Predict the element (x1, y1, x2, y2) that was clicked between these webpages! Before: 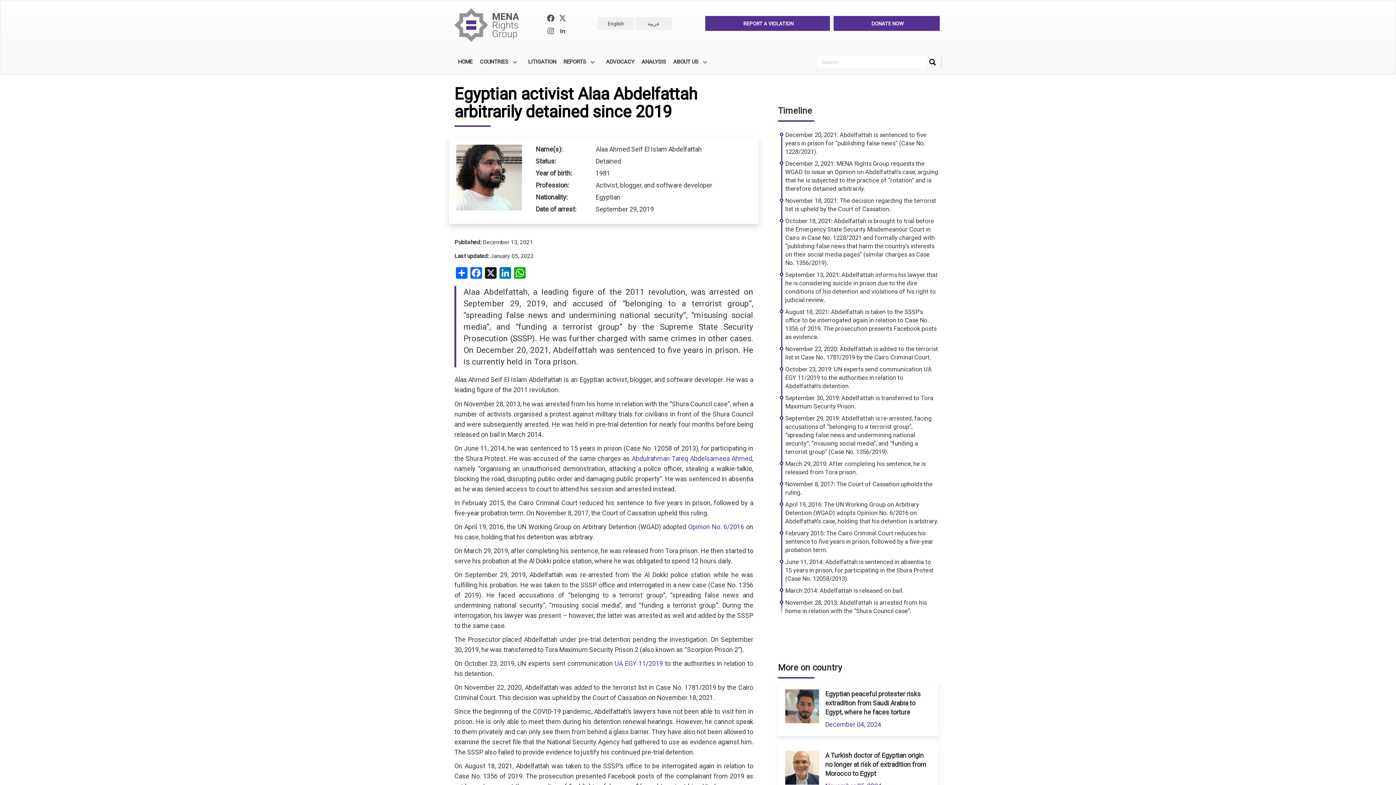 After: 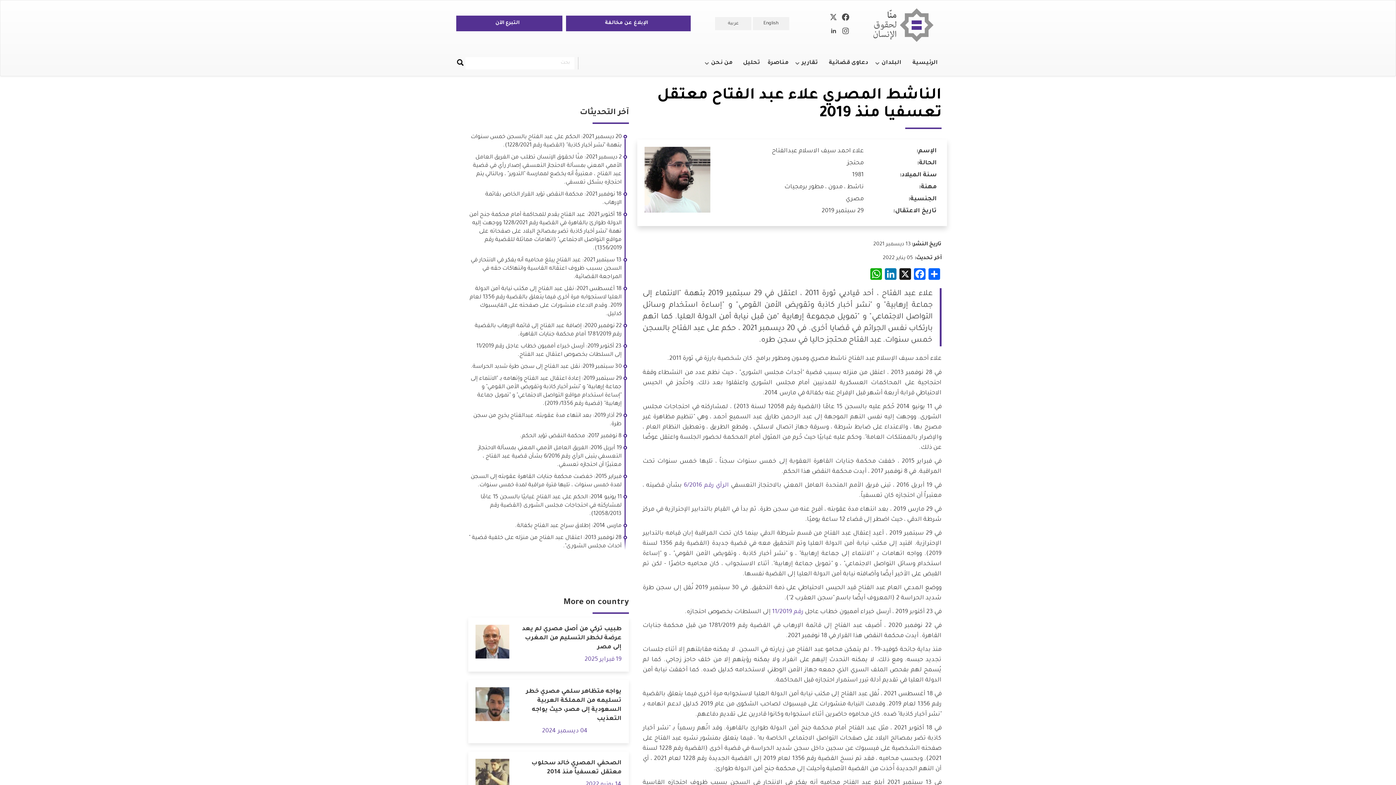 Action: bbox: (648, 20, 659, 26) label: عربية